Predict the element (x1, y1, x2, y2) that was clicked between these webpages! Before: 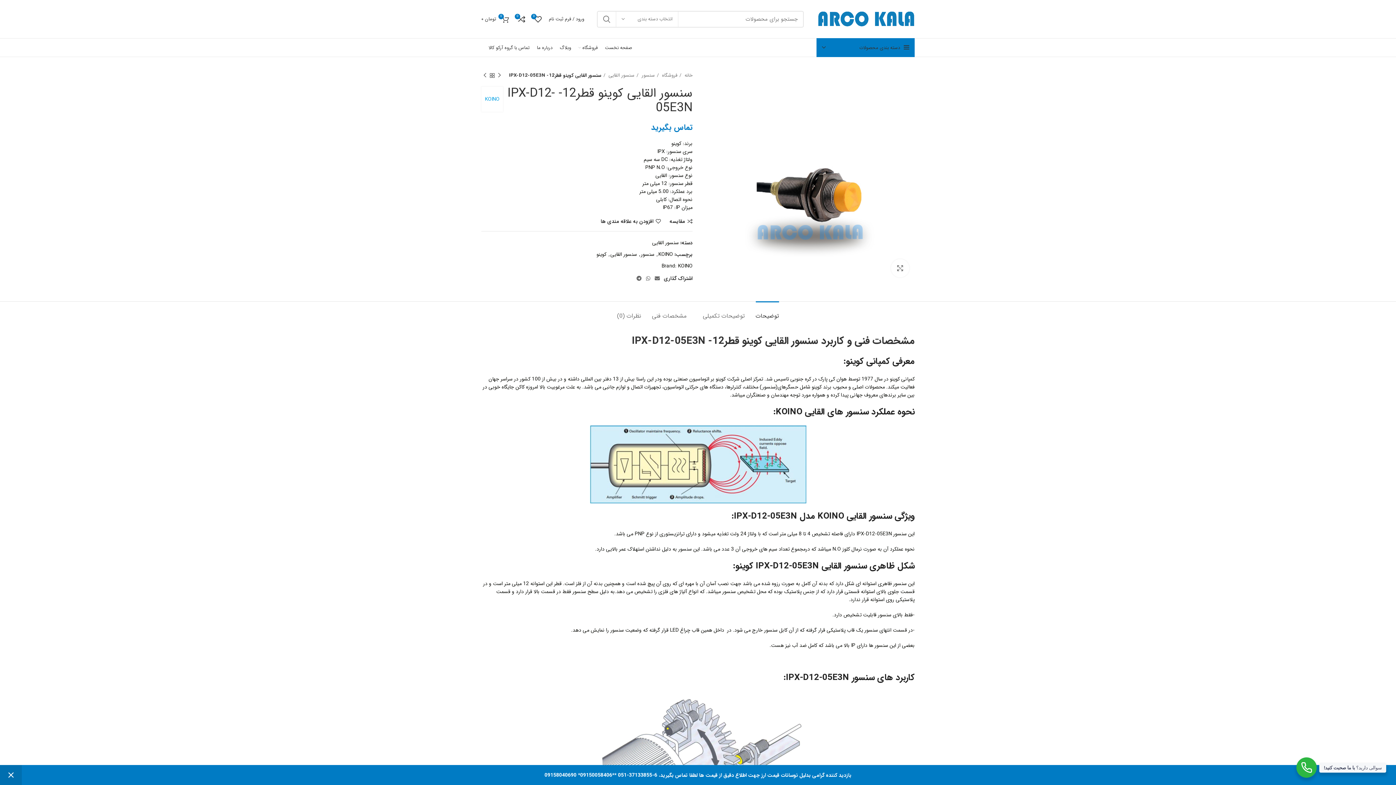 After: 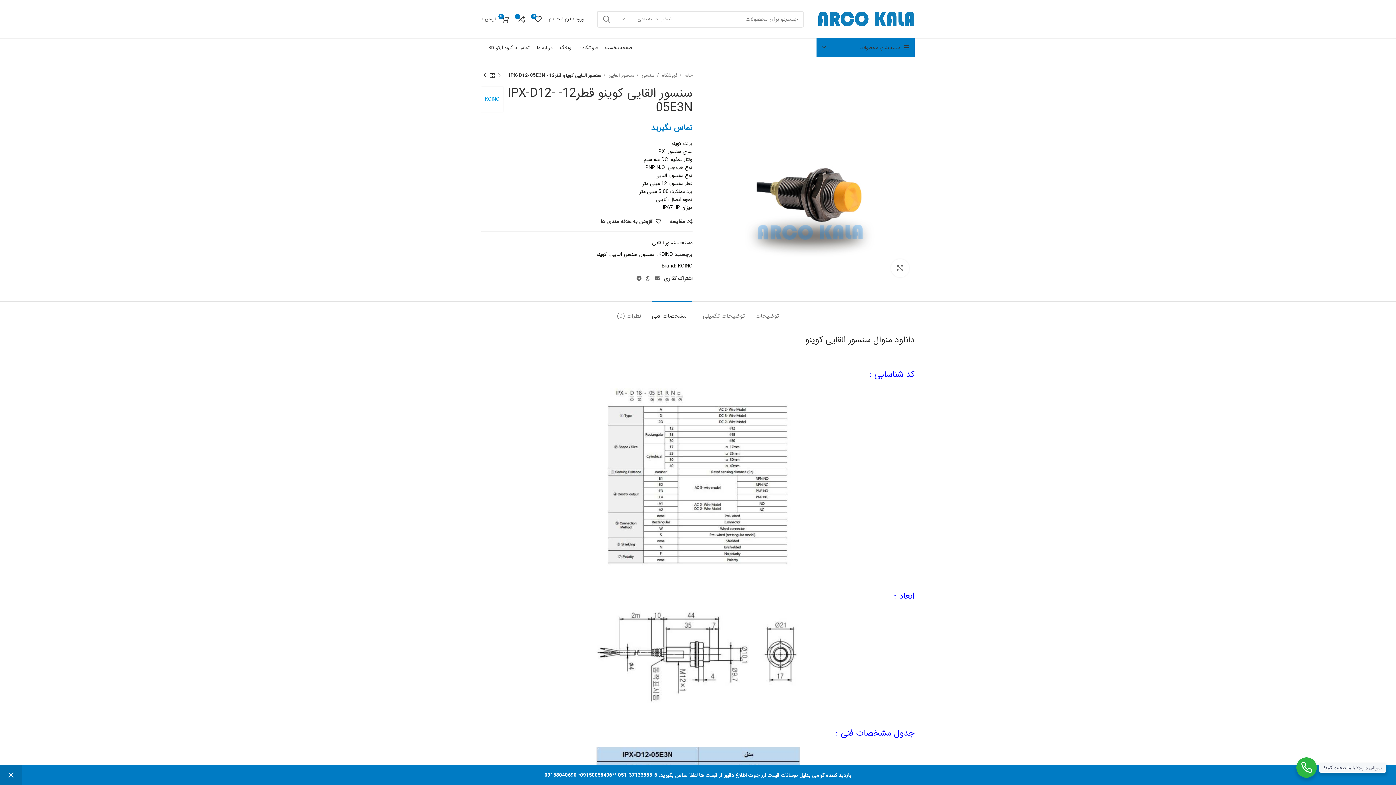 Action: bbox: (652, 301, 692, 323) label: مشخصات فنی